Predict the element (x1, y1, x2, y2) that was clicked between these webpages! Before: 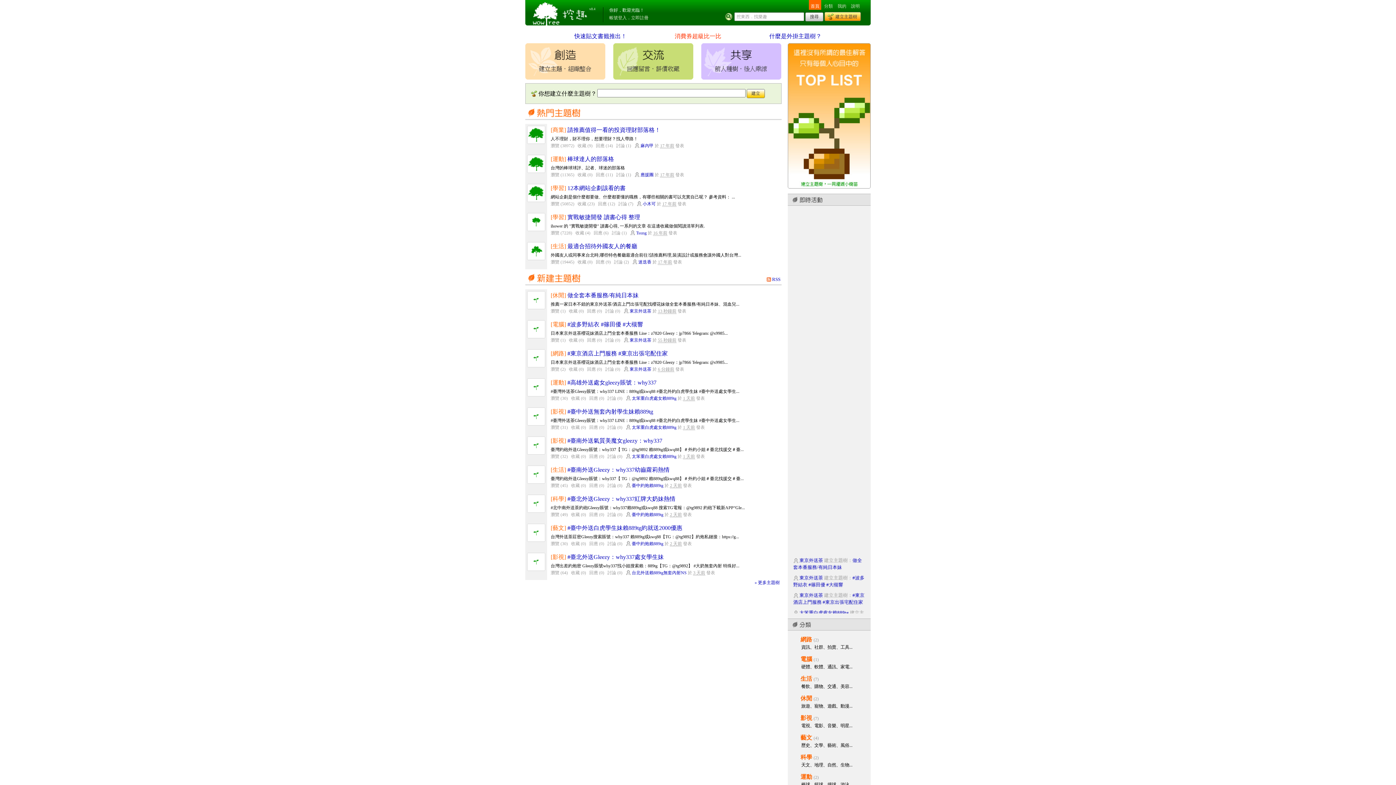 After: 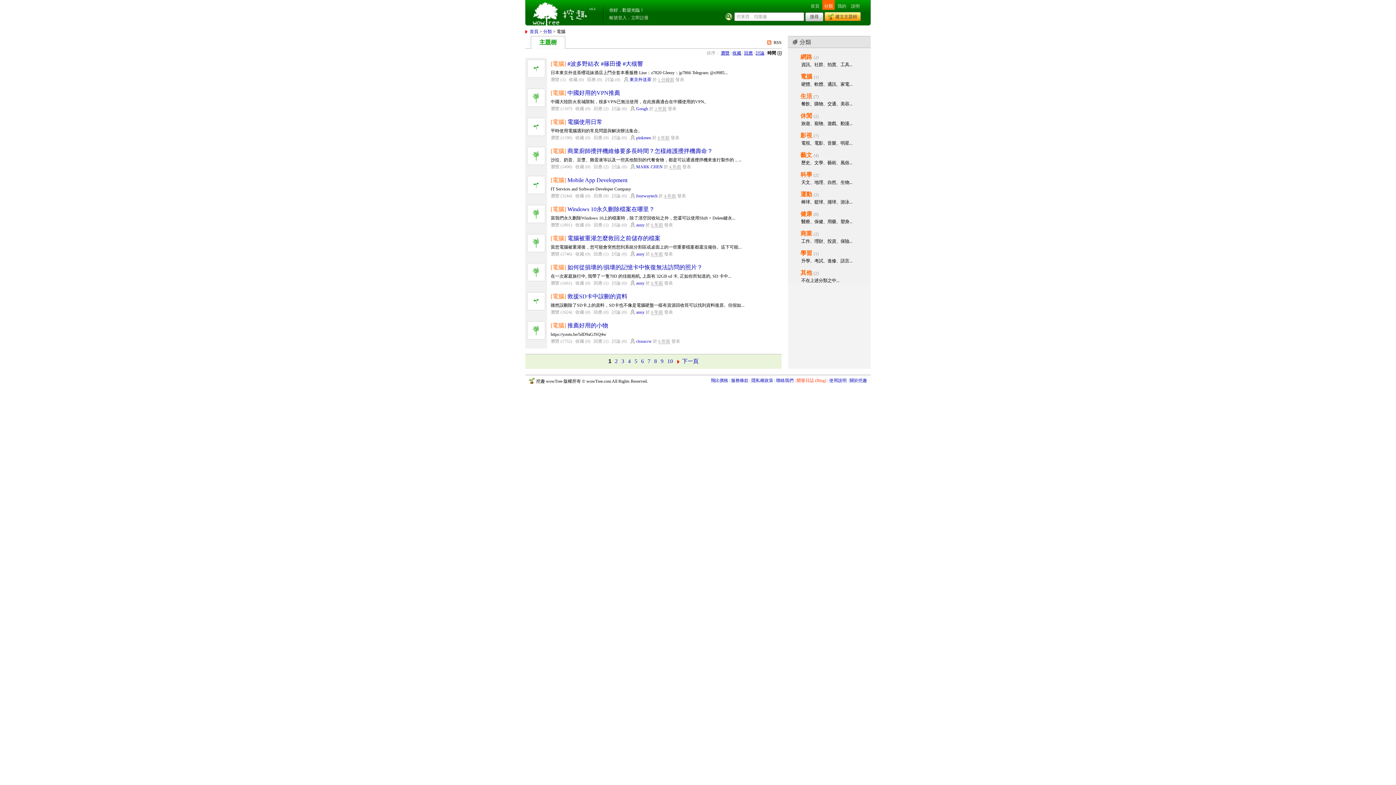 Action: label: [電腦] bbox: (550, 321, 566, 327)